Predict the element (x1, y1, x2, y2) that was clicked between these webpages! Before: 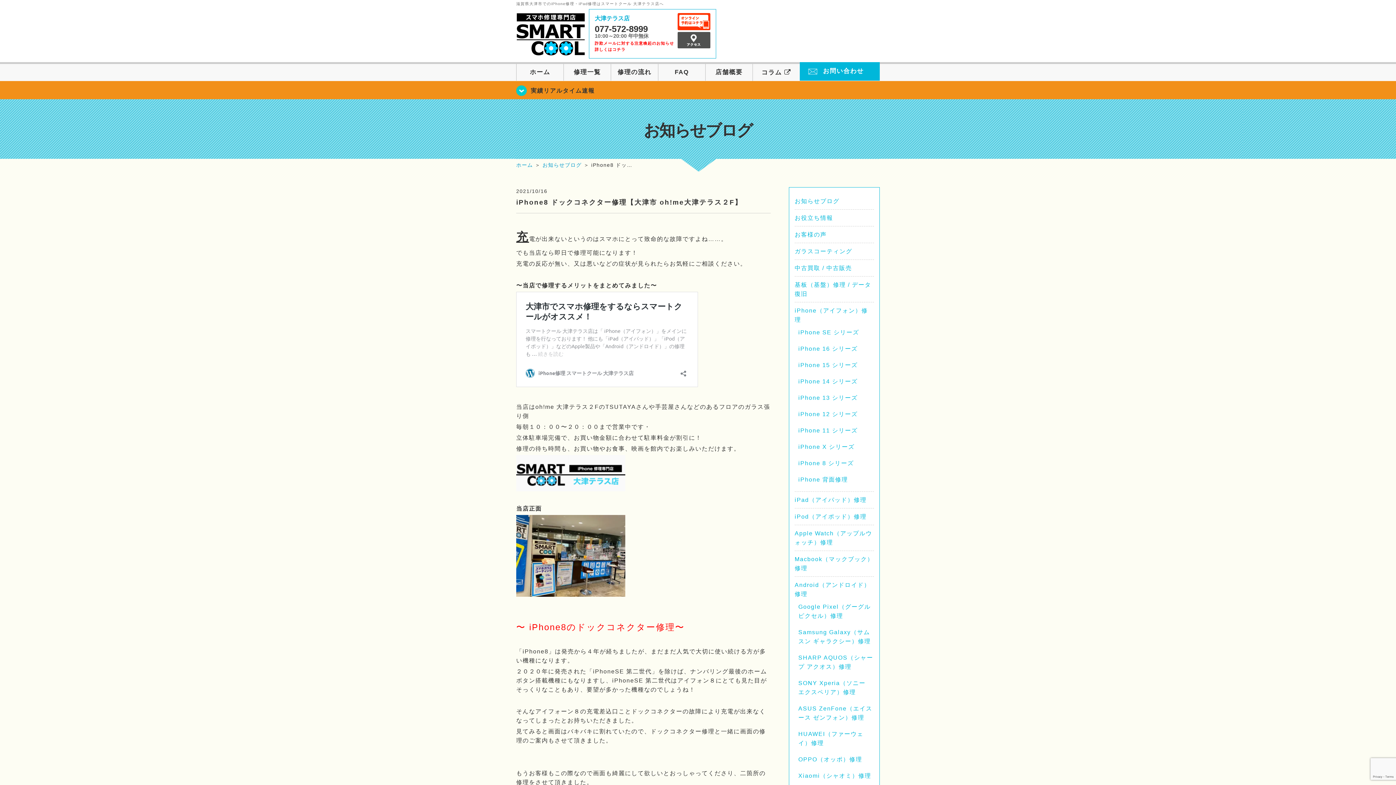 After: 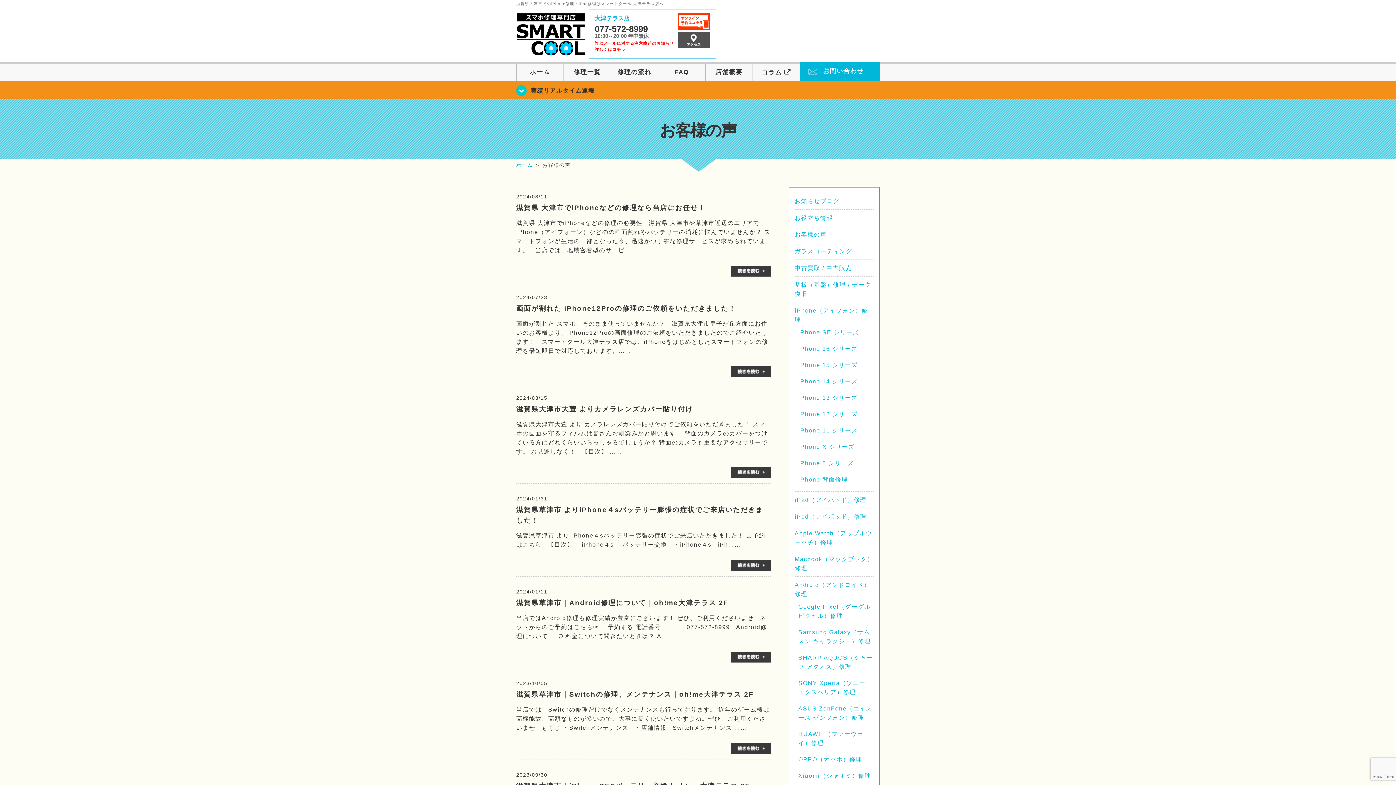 Action: bbox: (794, 231, 826, 237) label: お客様の声